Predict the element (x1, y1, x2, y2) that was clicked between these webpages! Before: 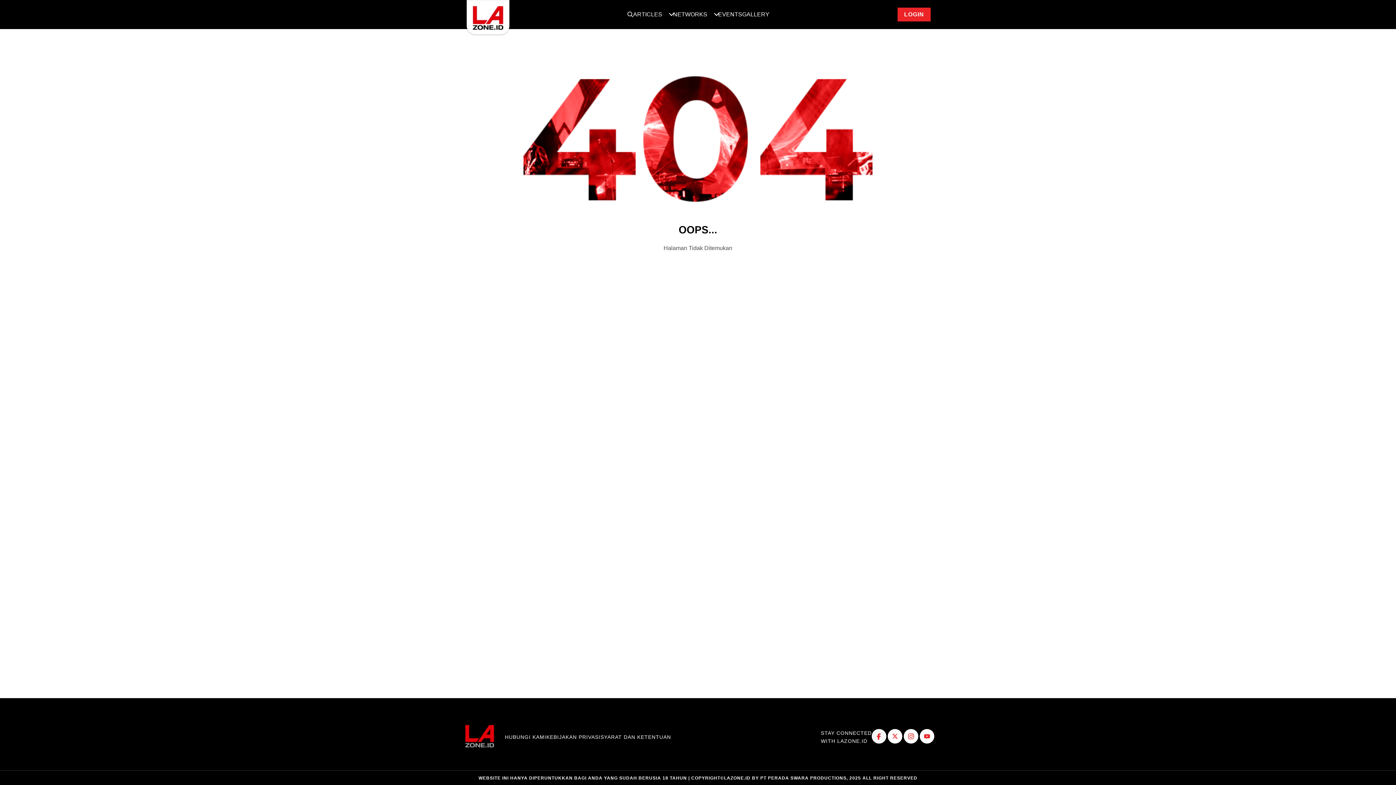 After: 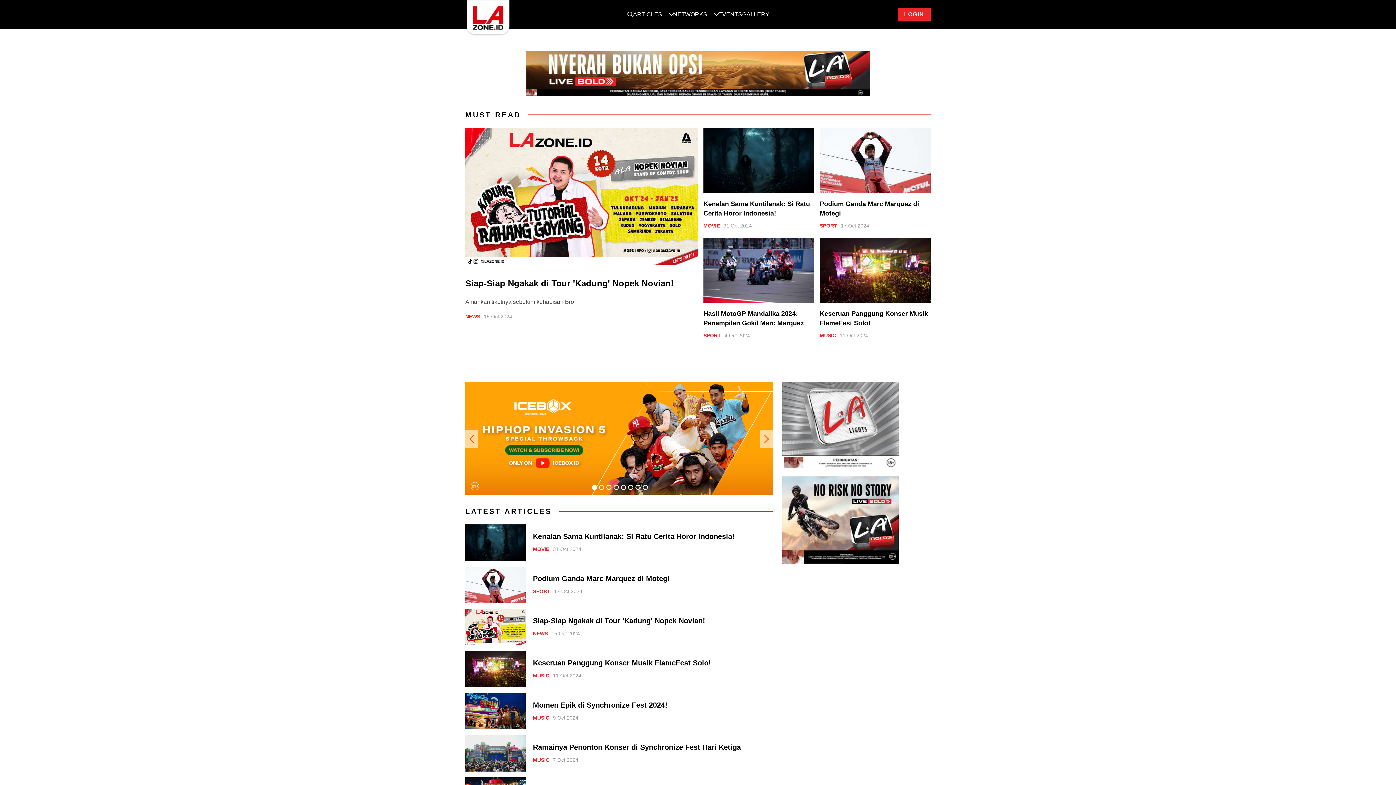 Action: bbox: (465, 31, 510, 37)